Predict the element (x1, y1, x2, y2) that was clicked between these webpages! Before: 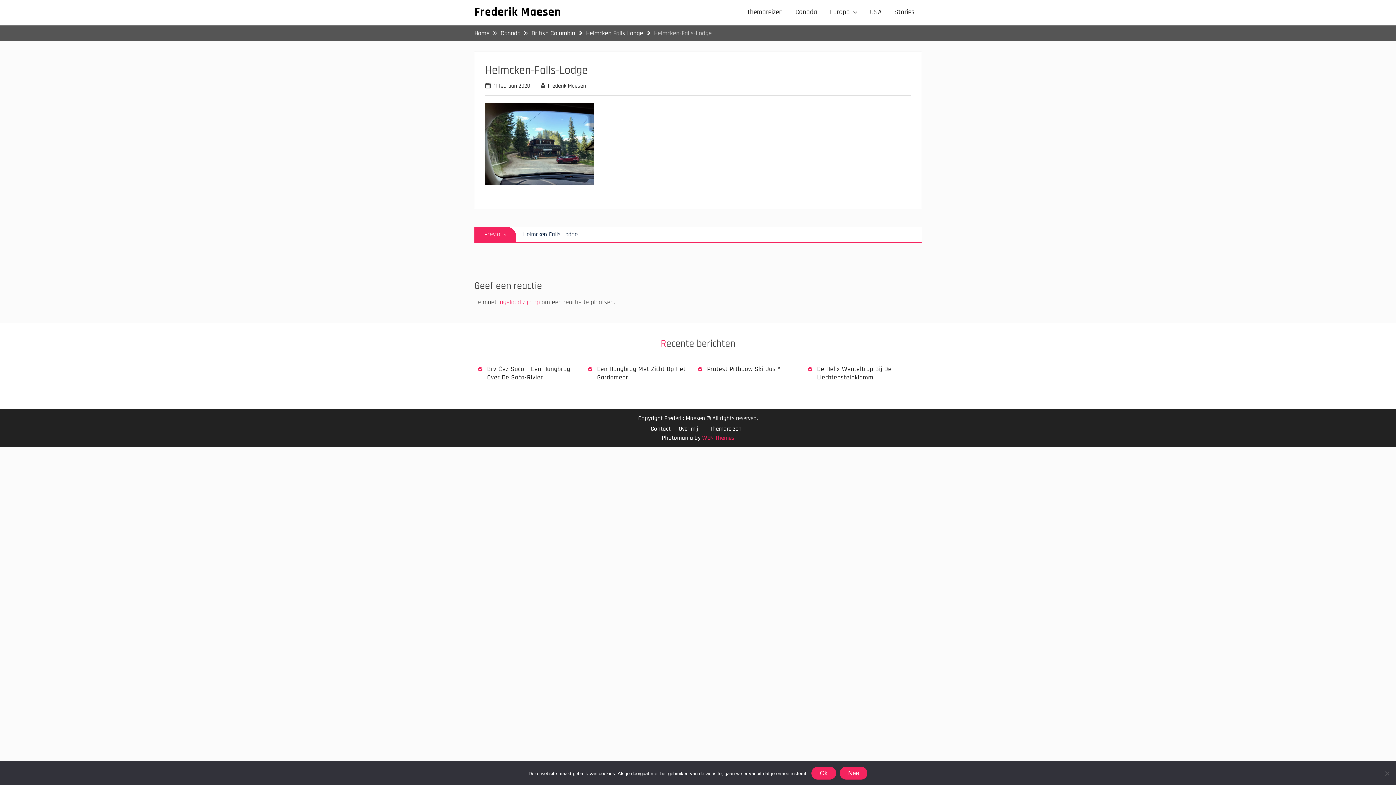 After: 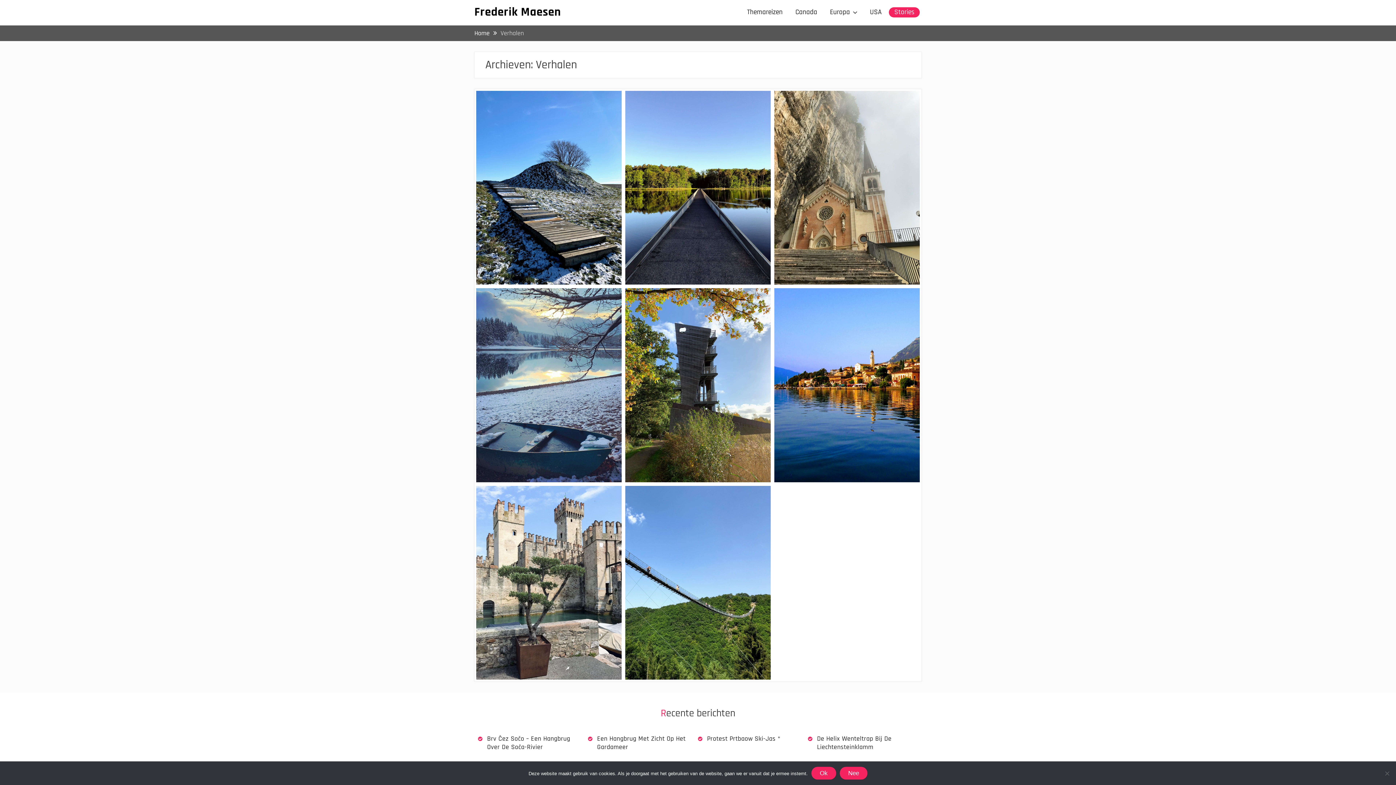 Action: bbox: (889, 7, 920, 17) label: Stories